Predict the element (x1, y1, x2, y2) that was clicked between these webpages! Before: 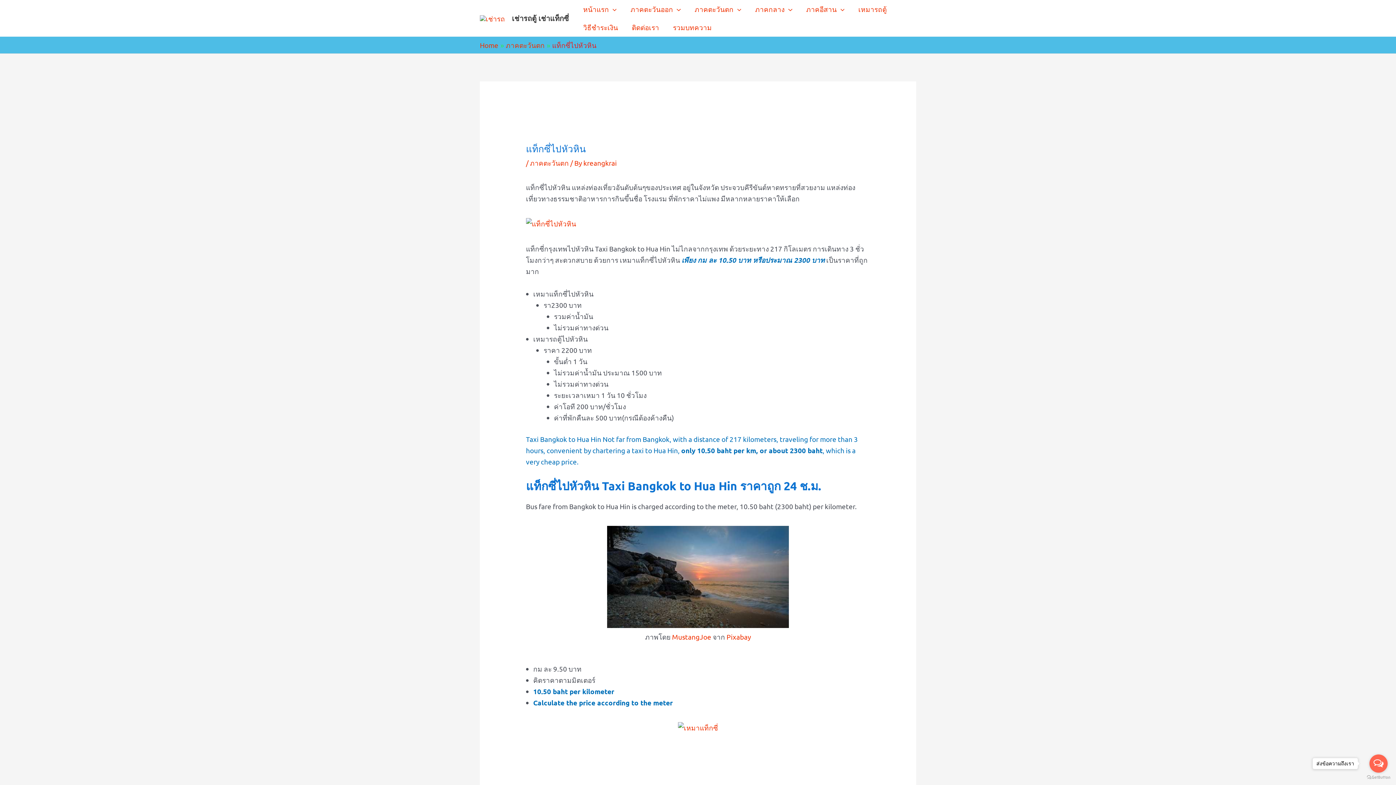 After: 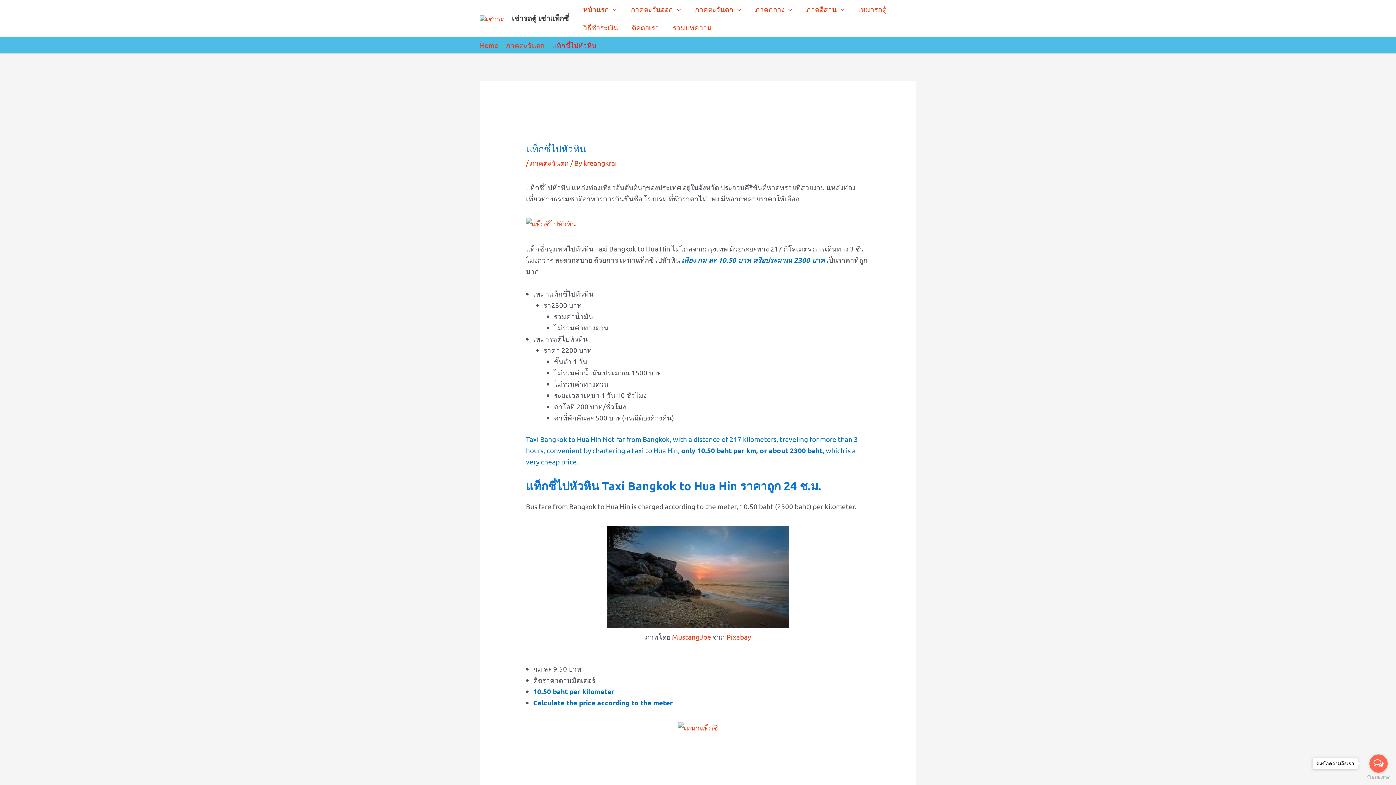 Action: label: Go to GetButton.io website bbox: (1367, 775, 1390, 780)